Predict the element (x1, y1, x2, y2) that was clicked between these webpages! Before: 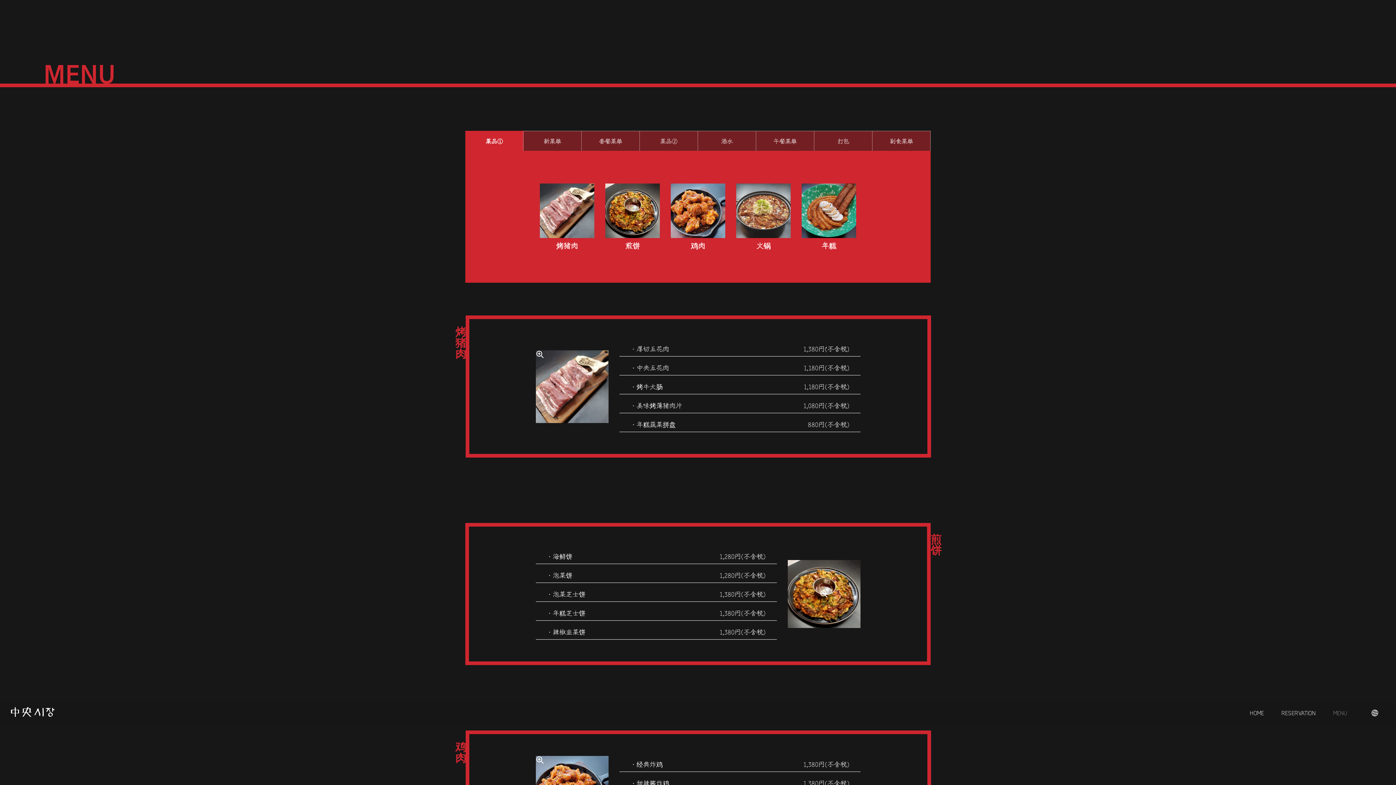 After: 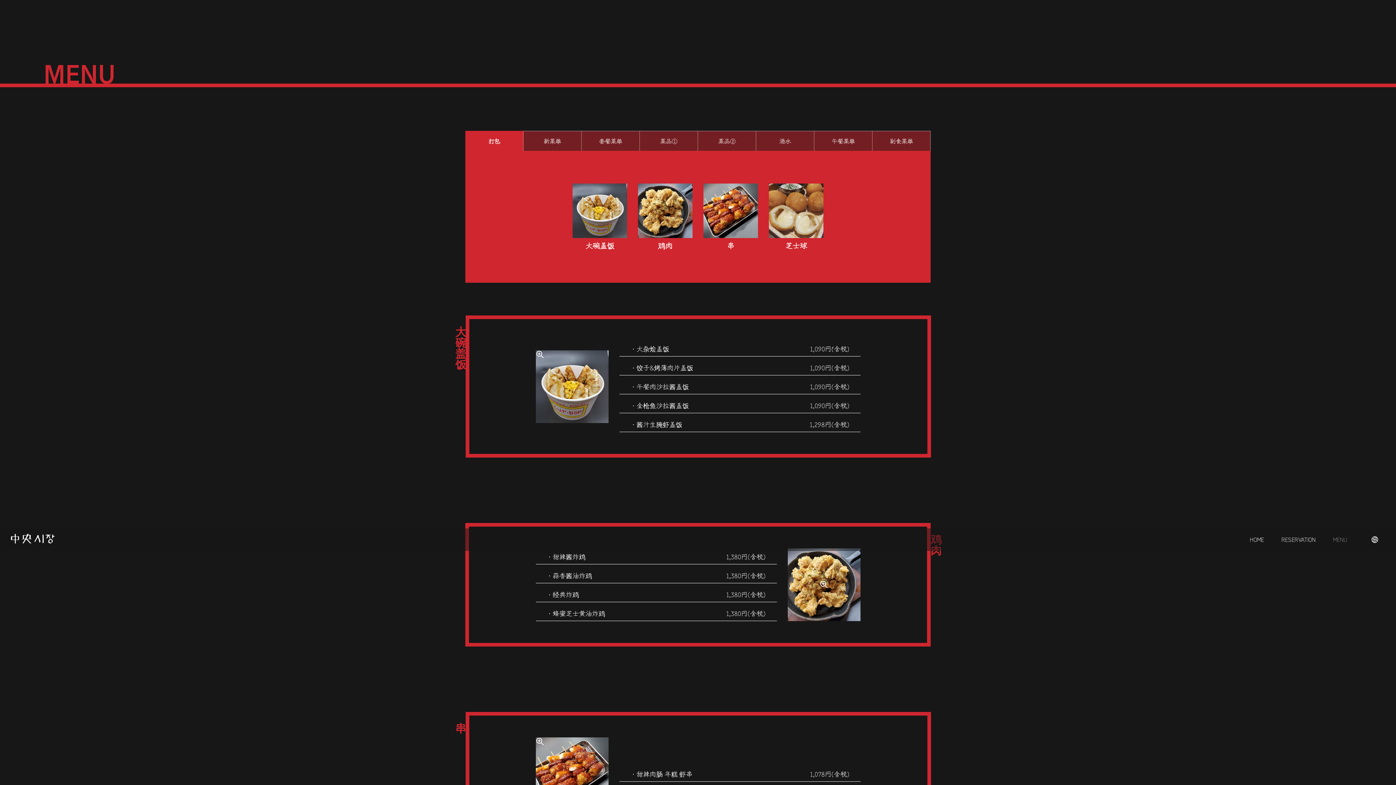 Action: label: 打包 bbox: (814, 130, 872, 150)